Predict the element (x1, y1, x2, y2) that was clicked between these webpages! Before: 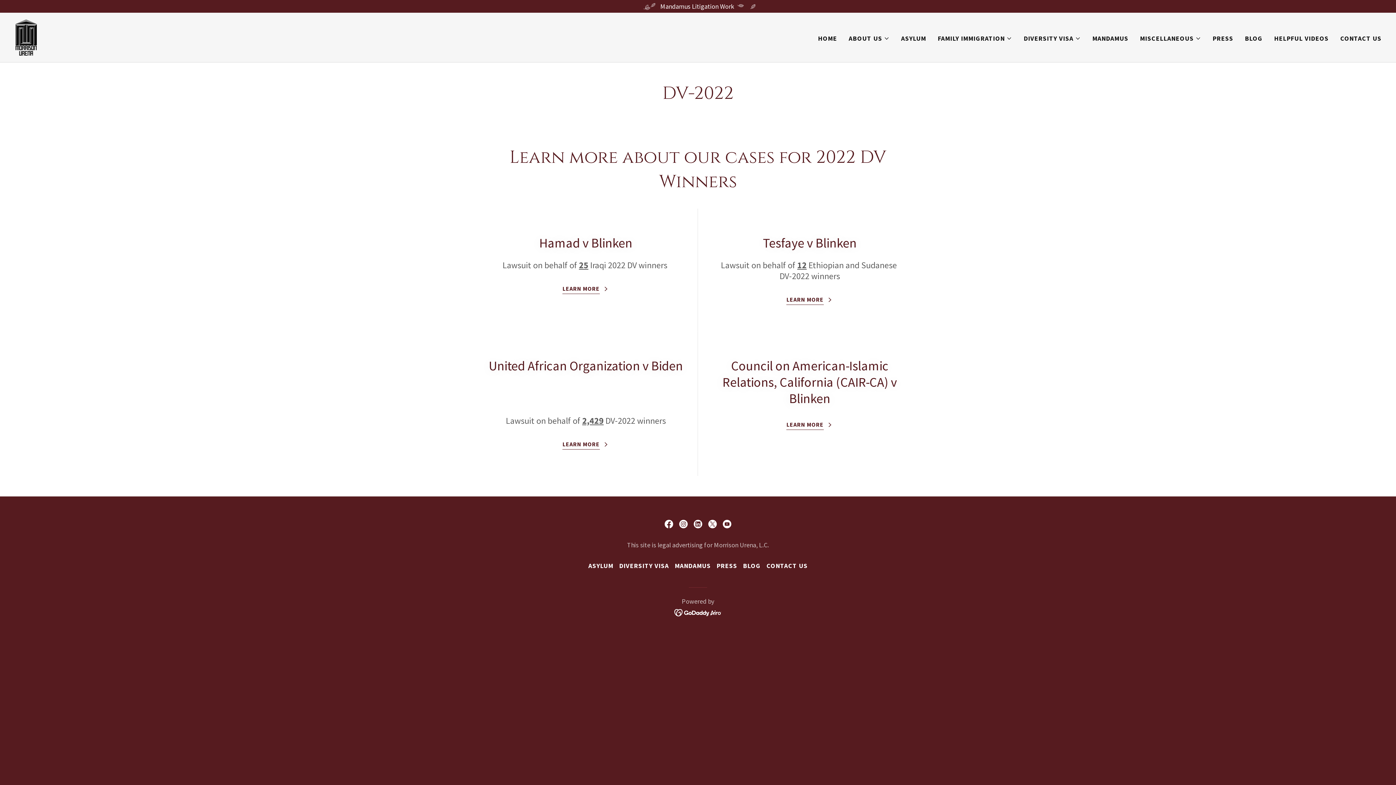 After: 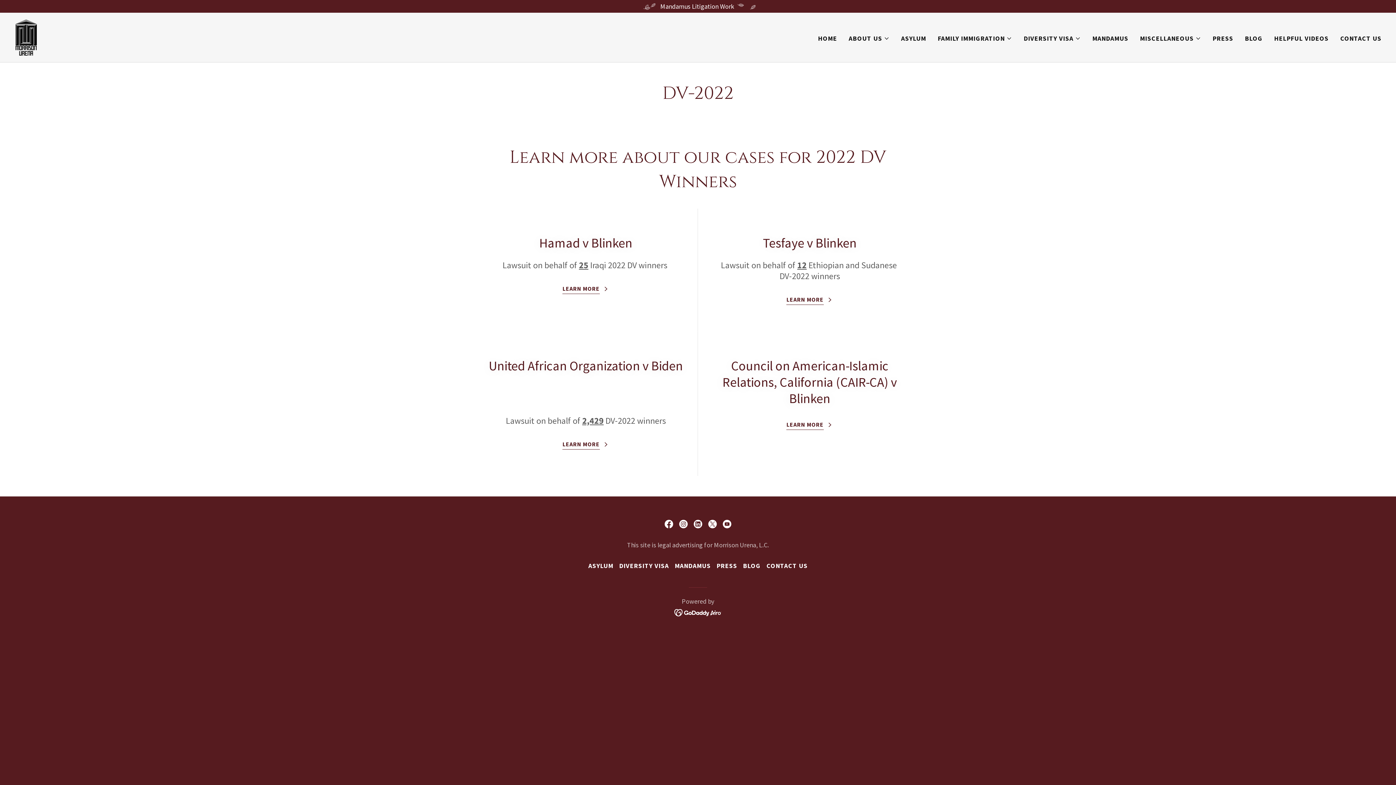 Action: bbox: (705, 517, 720, 531) label: X